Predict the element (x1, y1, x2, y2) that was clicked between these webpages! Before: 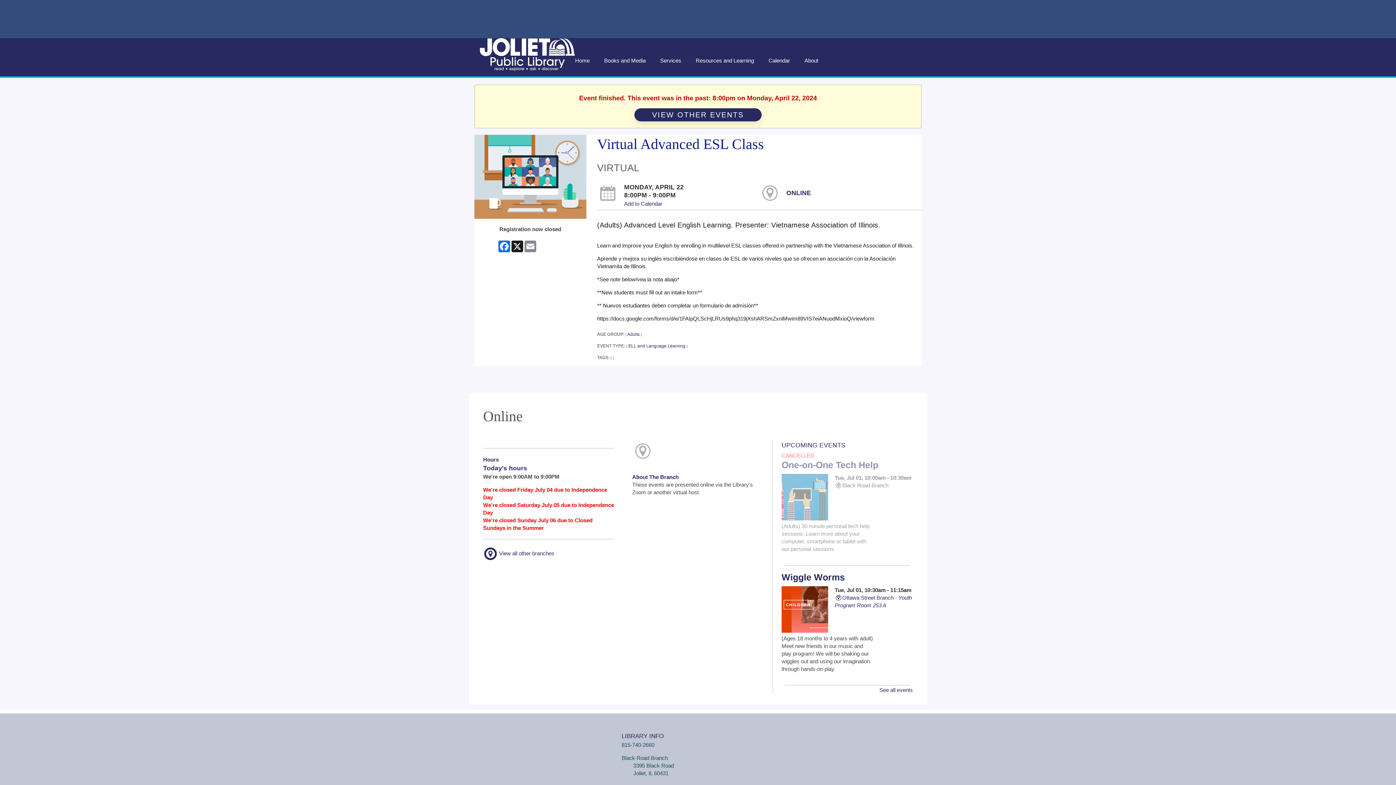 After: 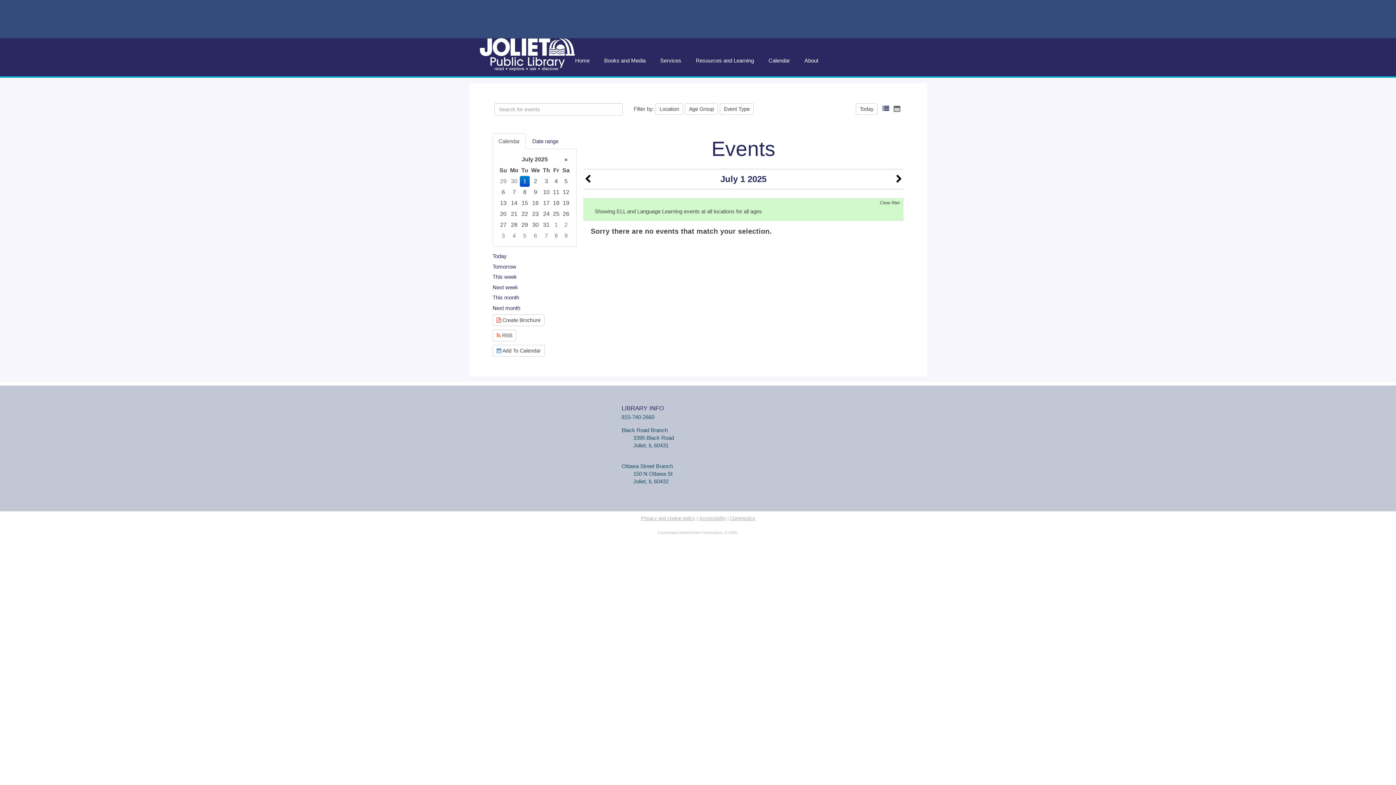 Action: label: ELL and Language Learning bbox: (628, 343, 685, 348)